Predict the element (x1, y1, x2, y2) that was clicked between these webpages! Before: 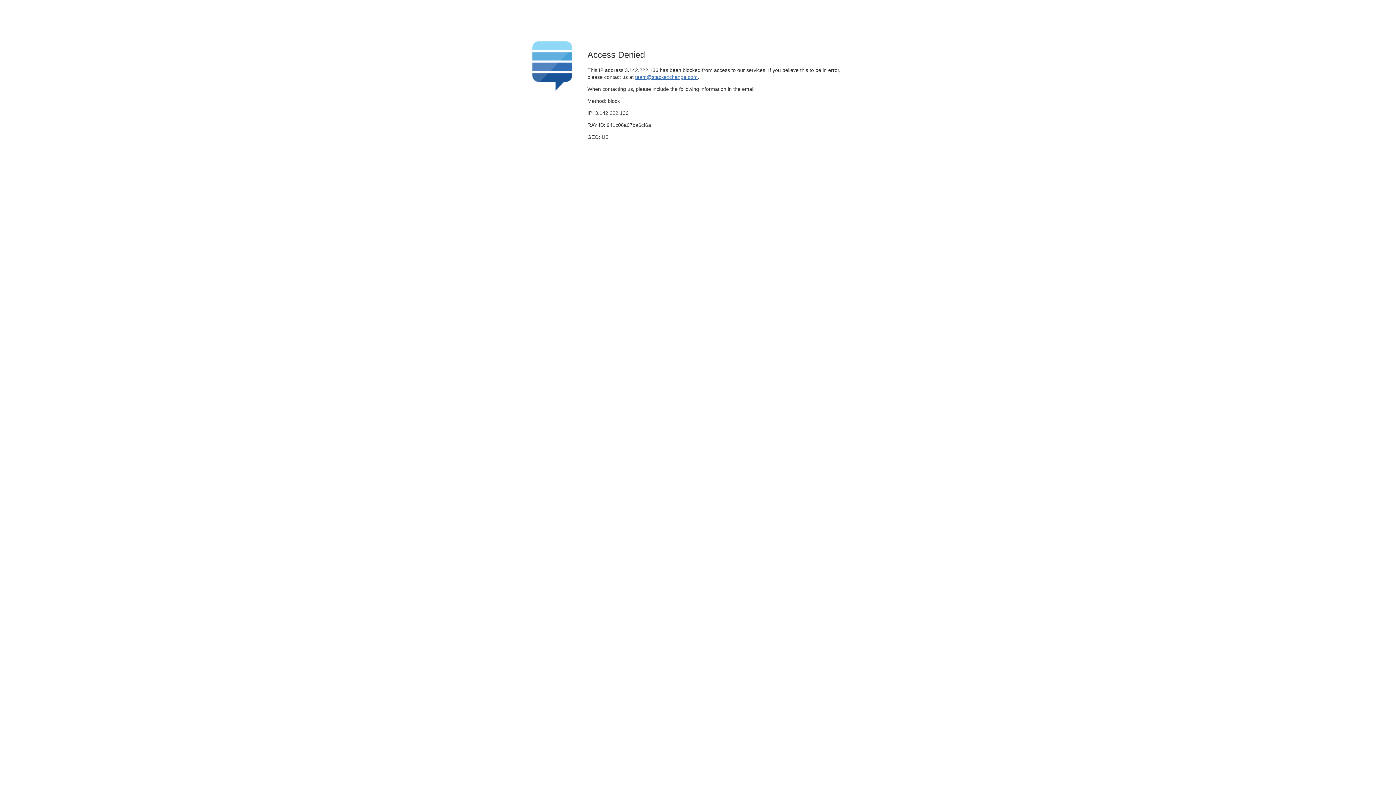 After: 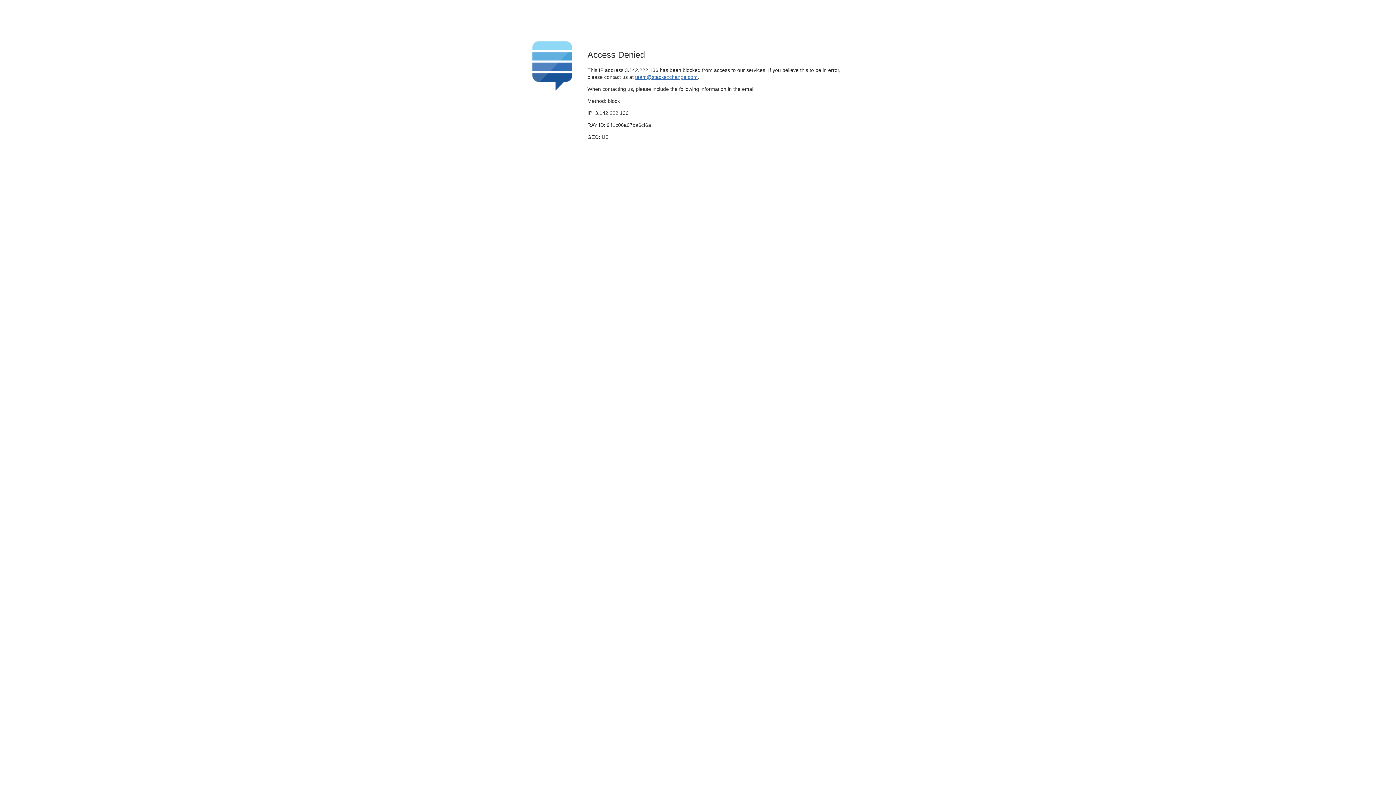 Action: bbox: (635, 74, 697, 79) label: team@stackexchange.com